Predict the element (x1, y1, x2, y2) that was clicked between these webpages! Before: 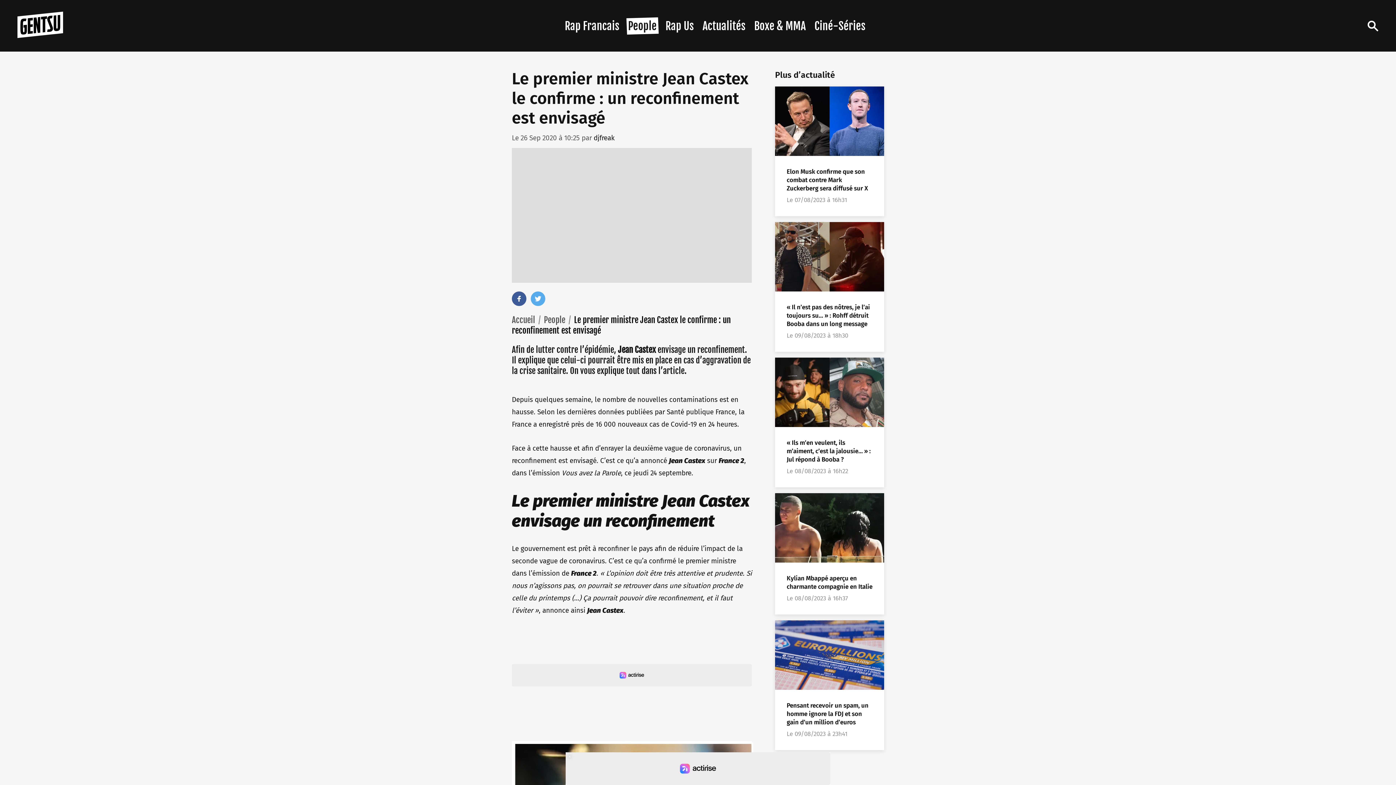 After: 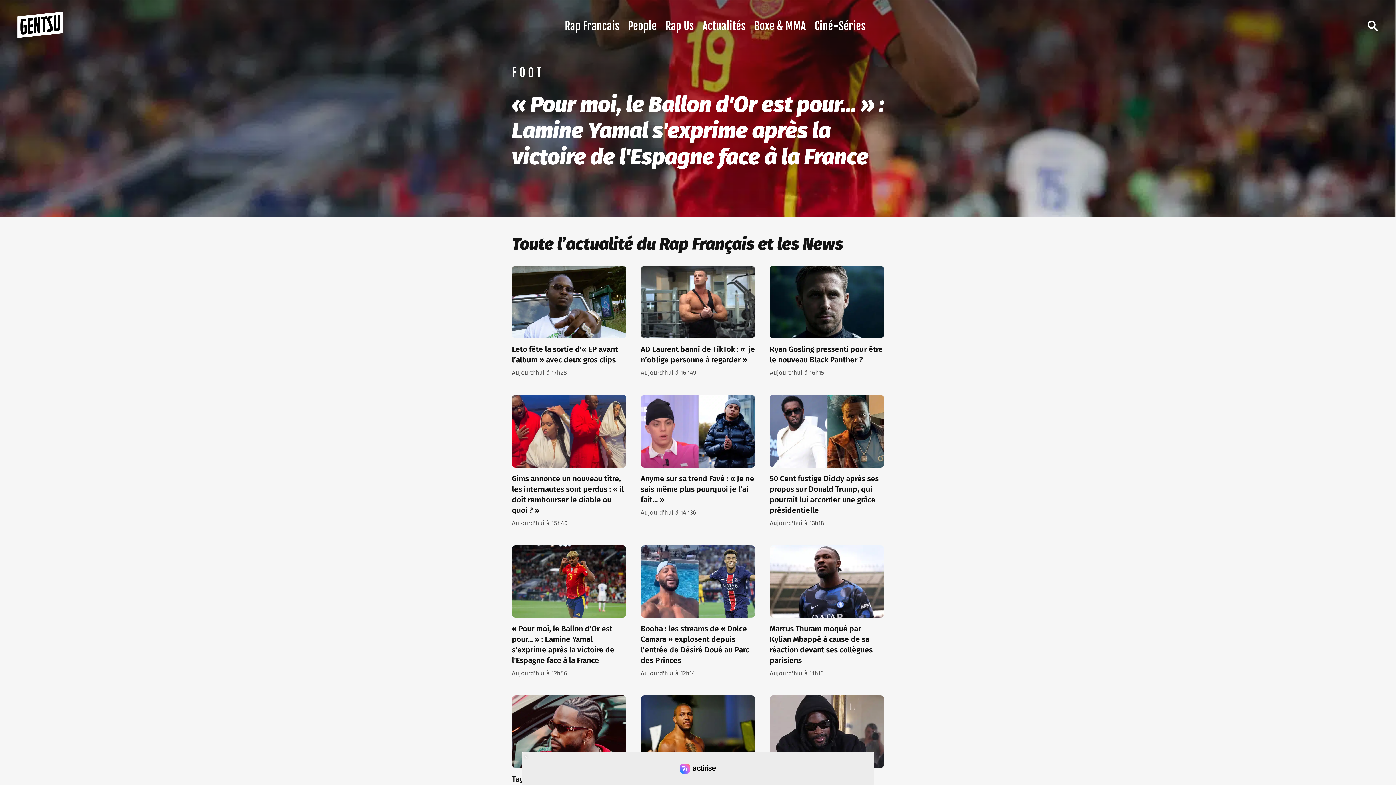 Action: bbox: (512, 315, 535, 325) label: Accueil